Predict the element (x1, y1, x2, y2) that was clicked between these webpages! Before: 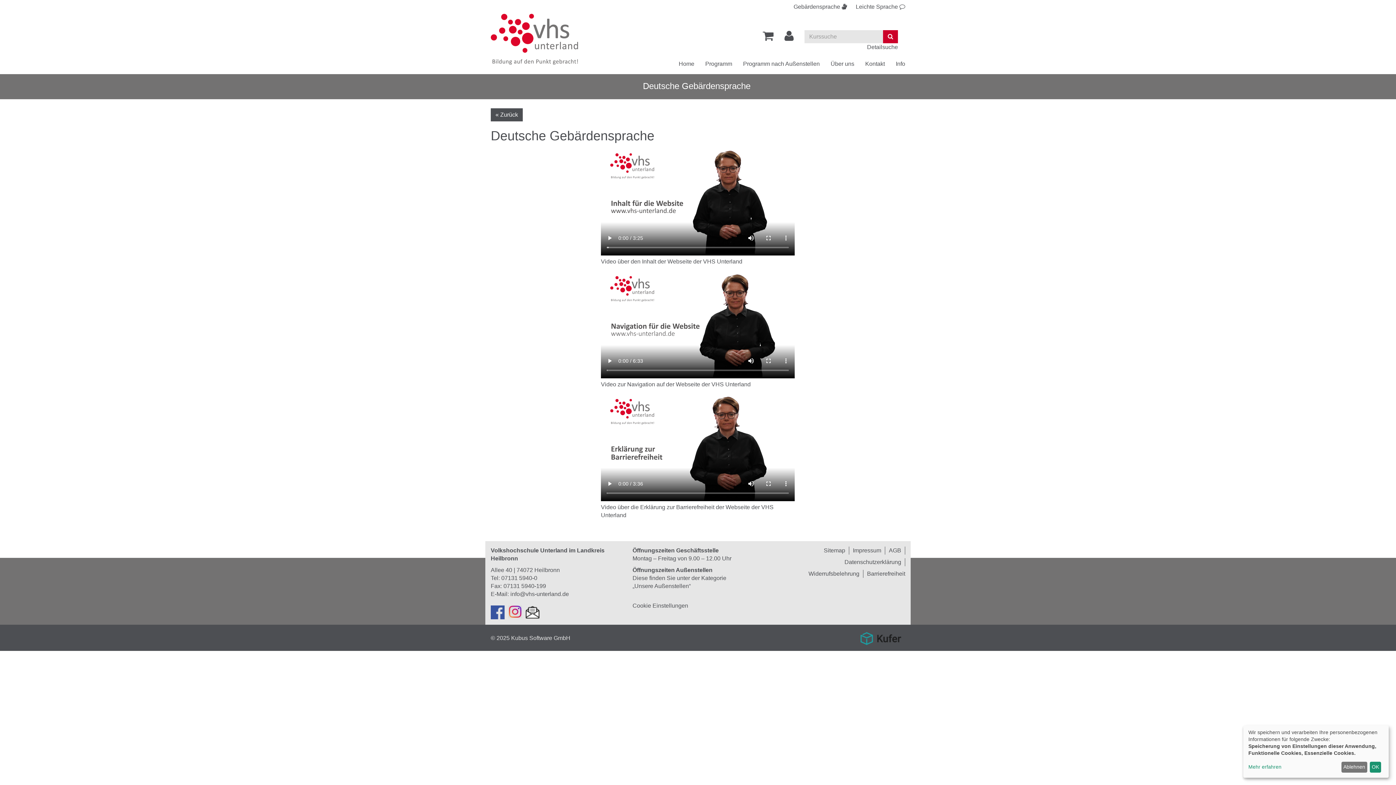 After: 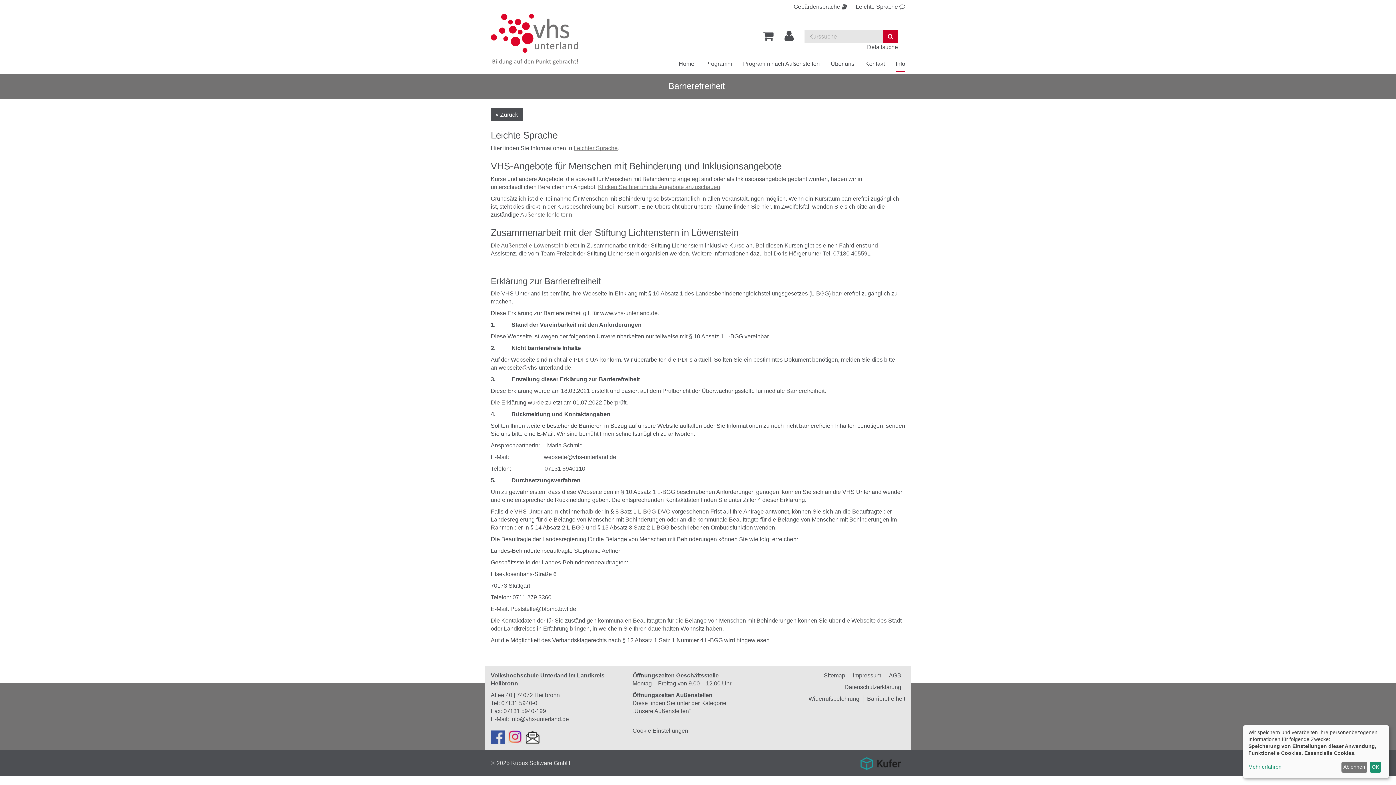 Action: label: Barrierefreiheit bbox: (863, 570, 905, 578)